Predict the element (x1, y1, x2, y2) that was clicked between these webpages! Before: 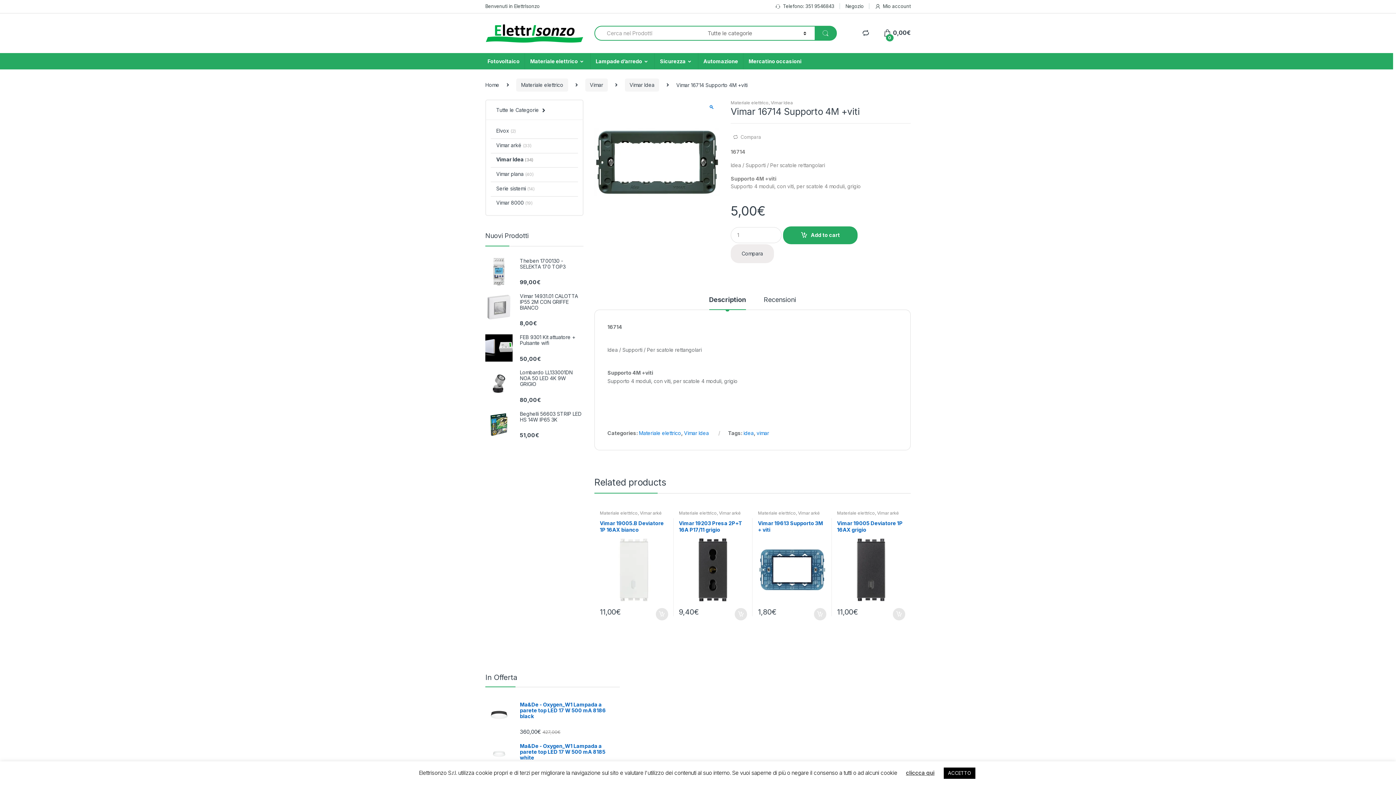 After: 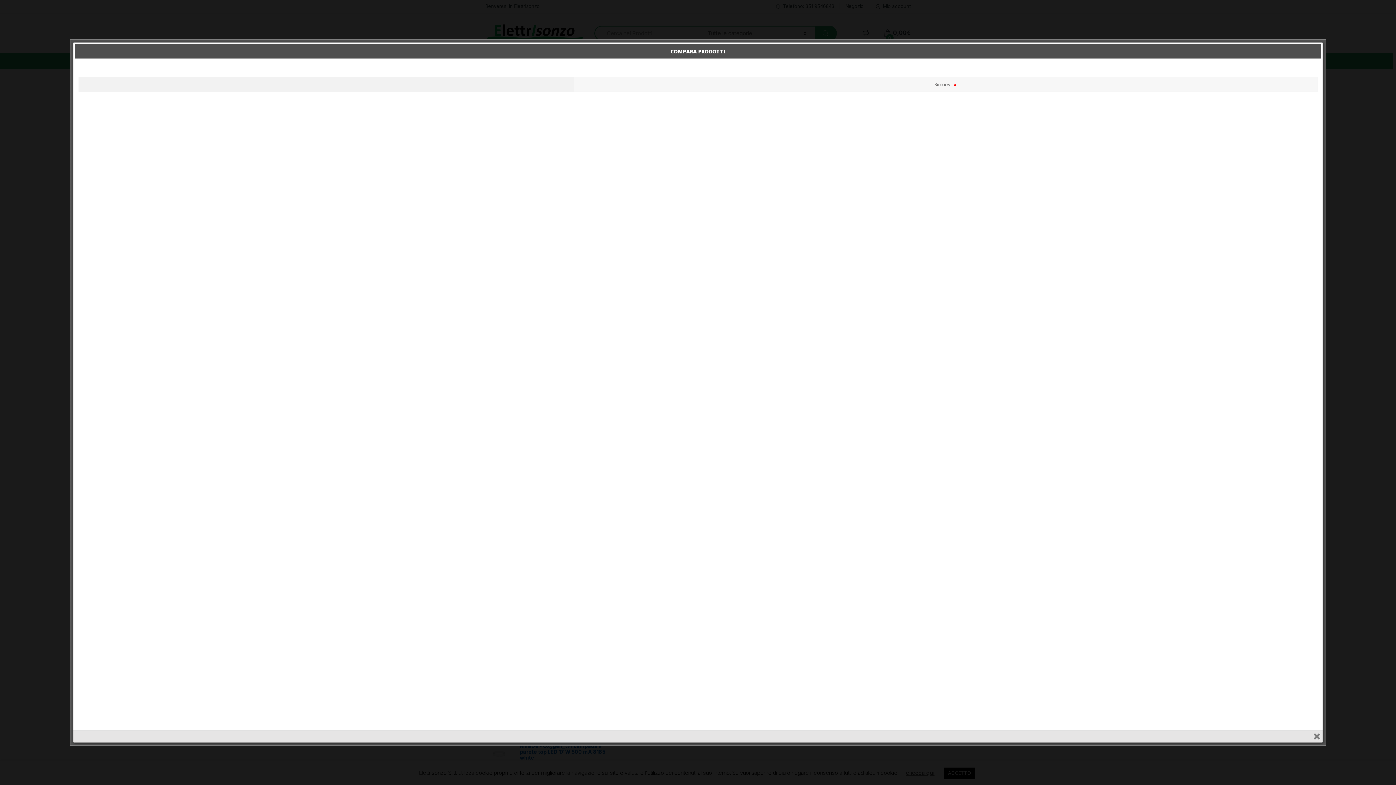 Action: bbox: (730, 244, 774, 263) label: Compara